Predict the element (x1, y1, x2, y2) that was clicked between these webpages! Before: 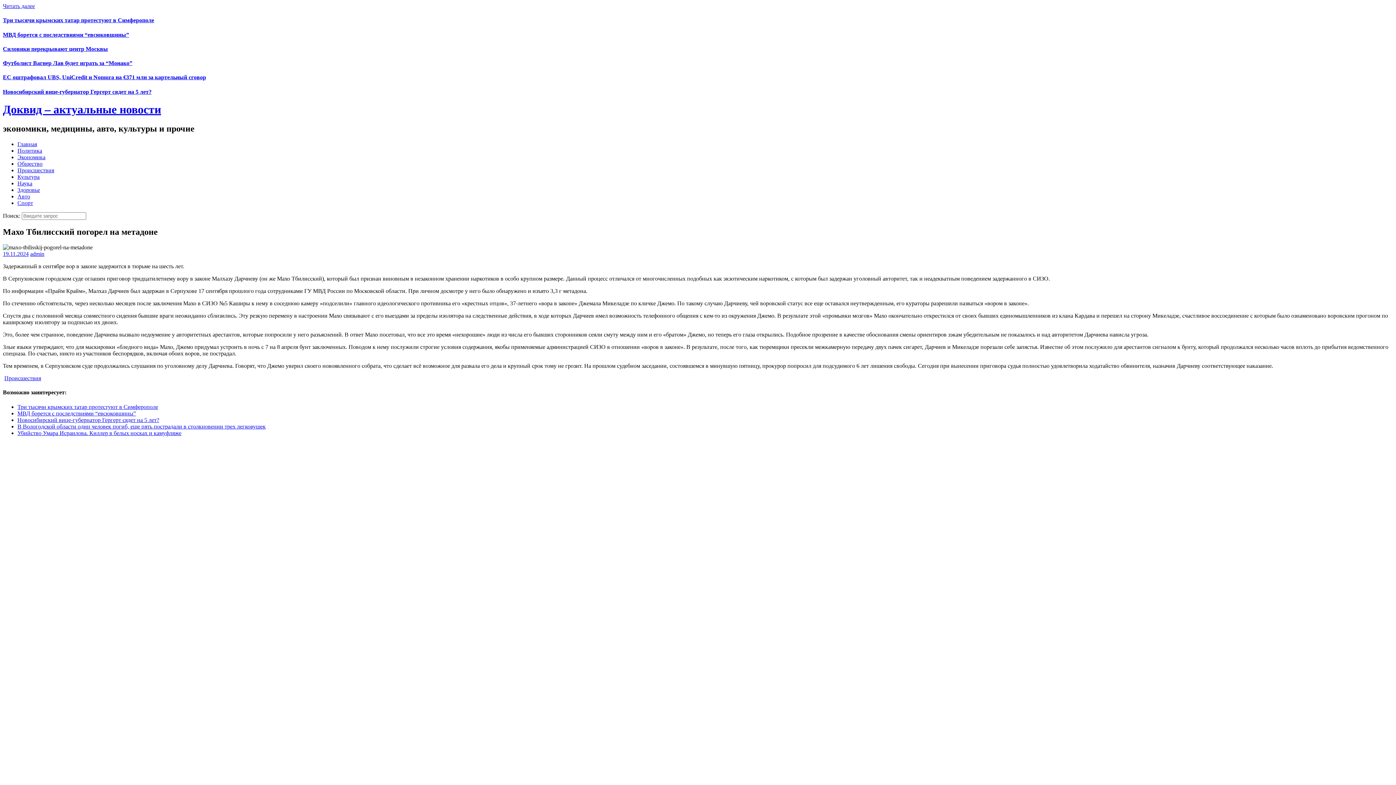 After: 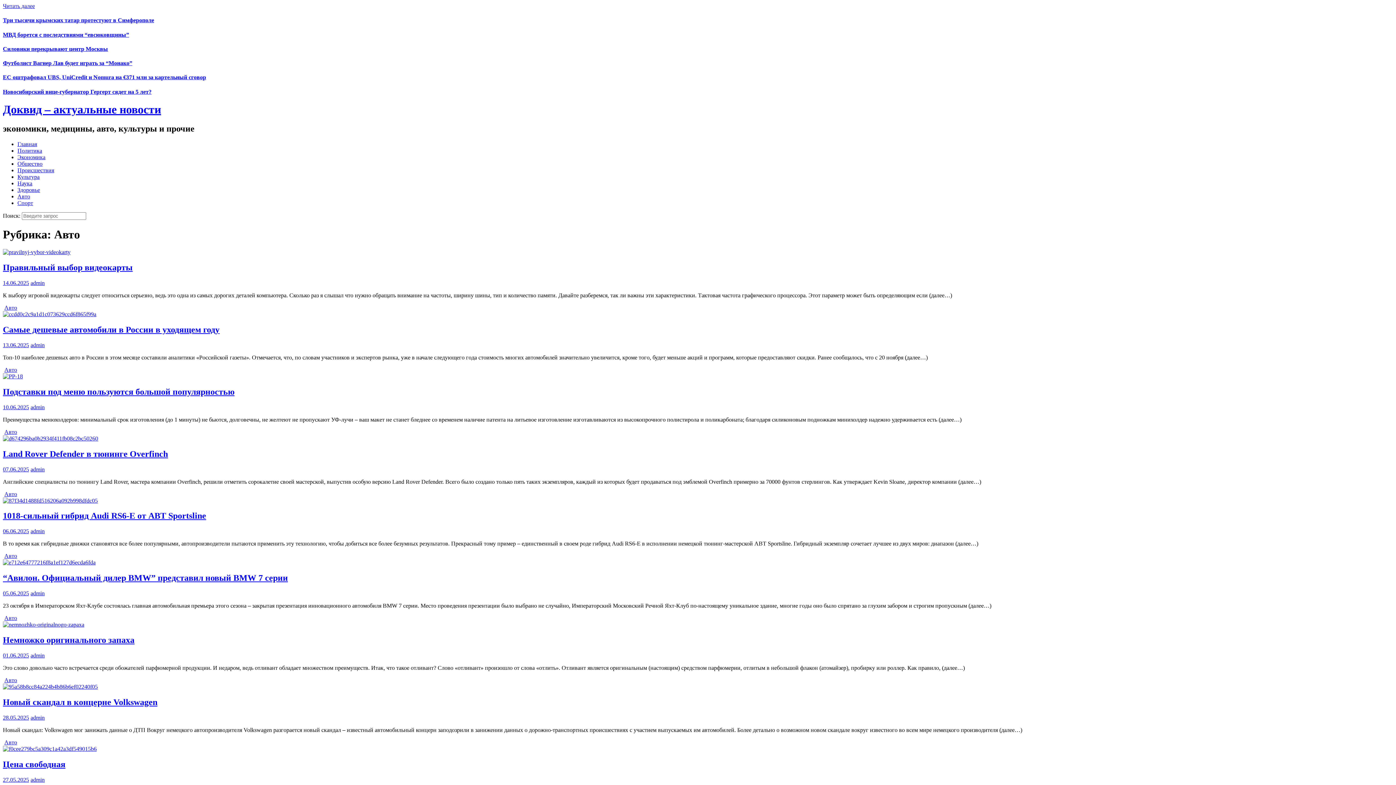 Action: label: Авто bbox: (17, 193, 30, 199)